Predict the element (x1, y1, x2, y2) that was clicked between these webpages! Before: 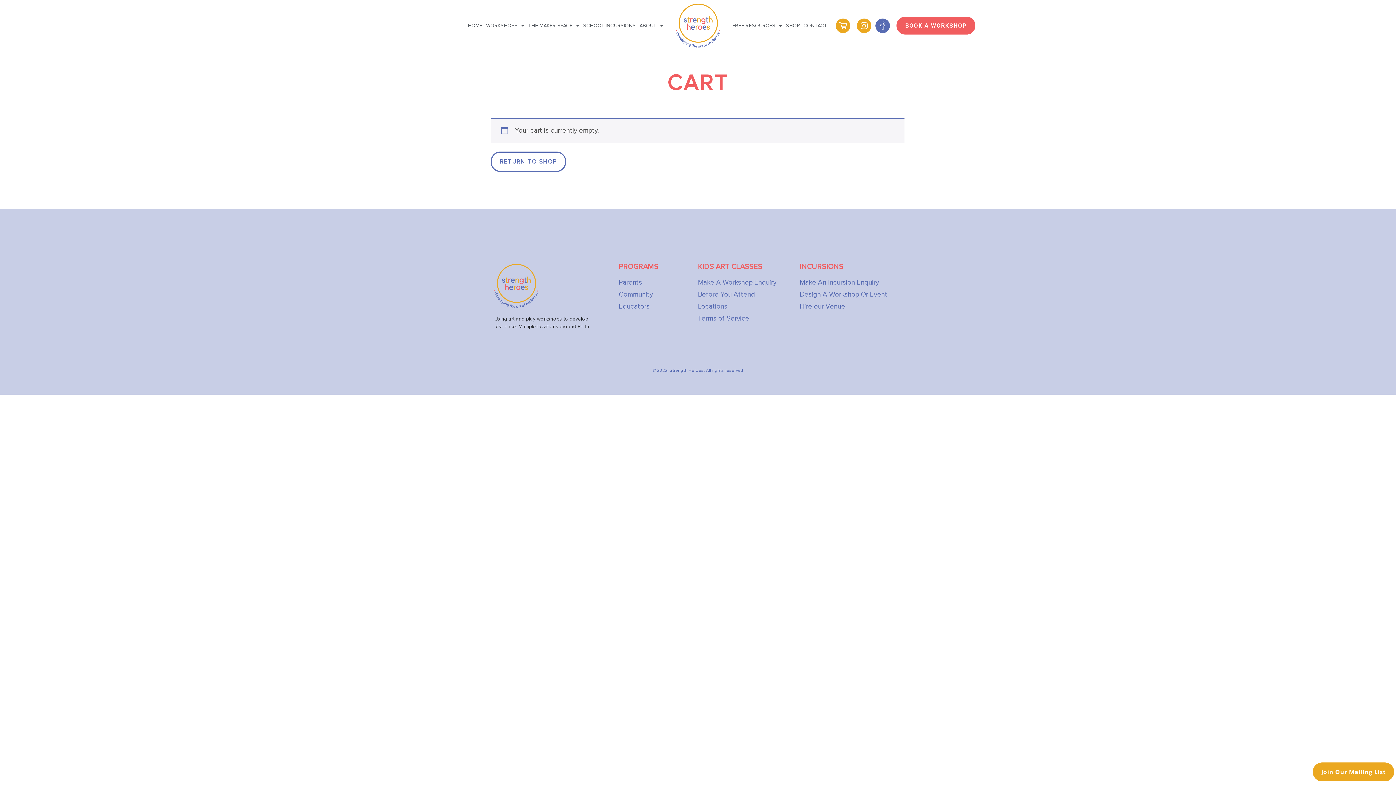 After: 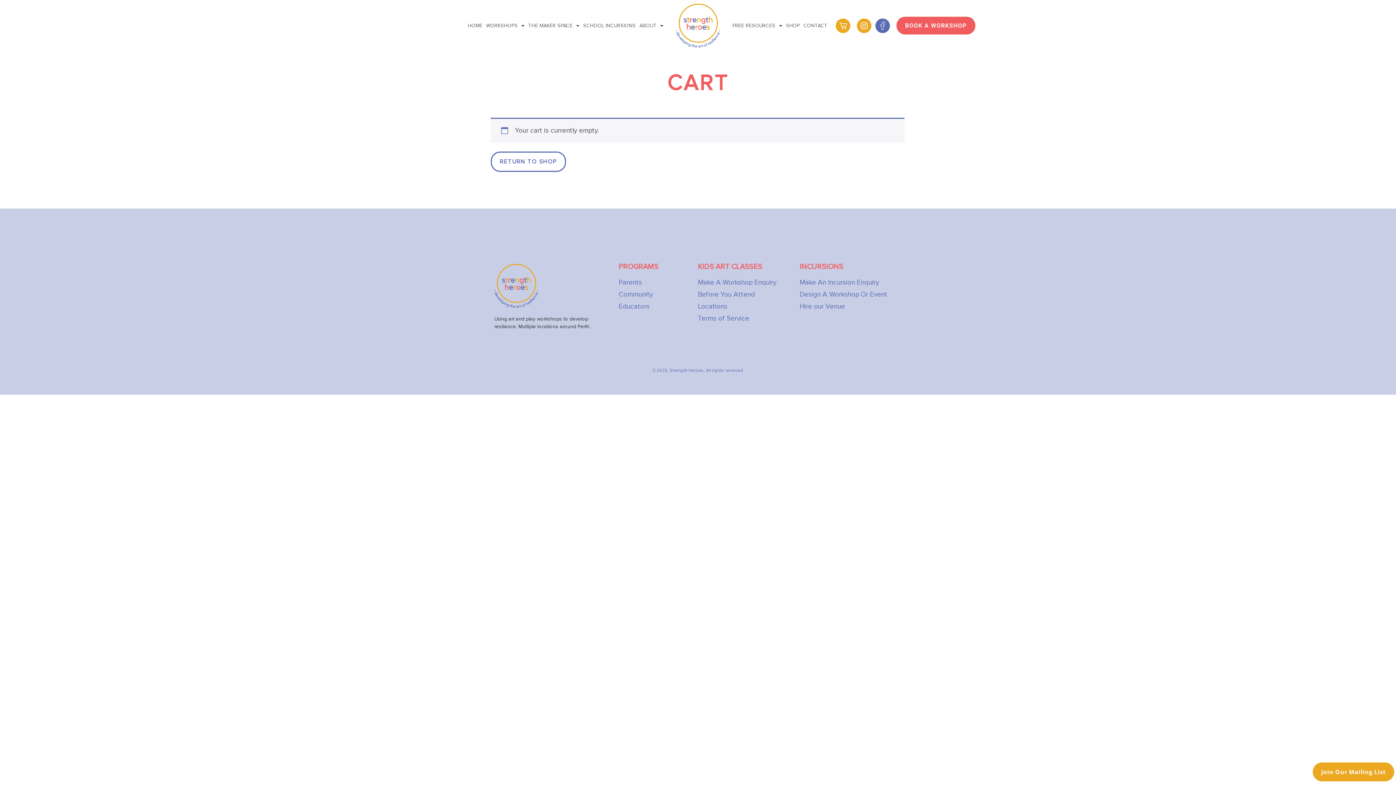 Action: bbox: (836, 18, 850, 32)